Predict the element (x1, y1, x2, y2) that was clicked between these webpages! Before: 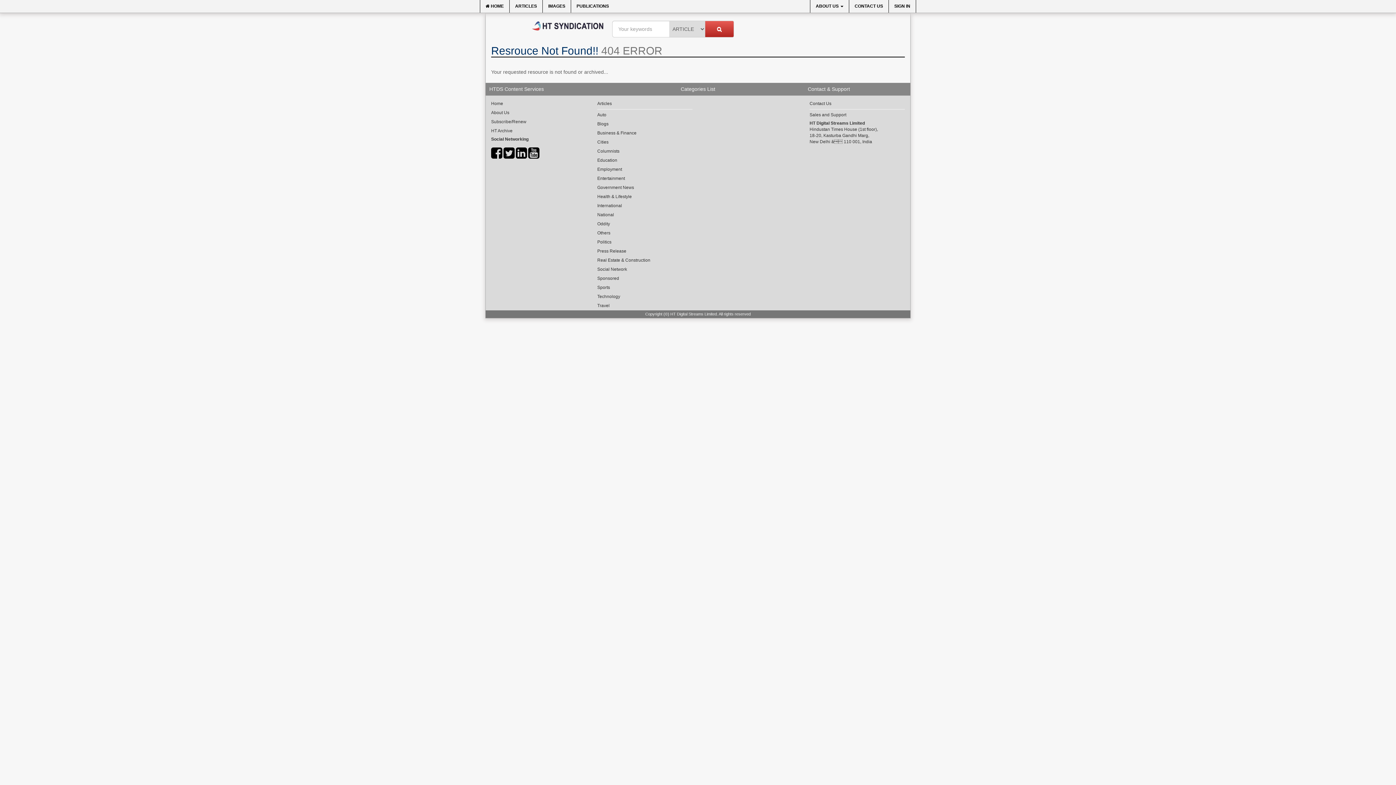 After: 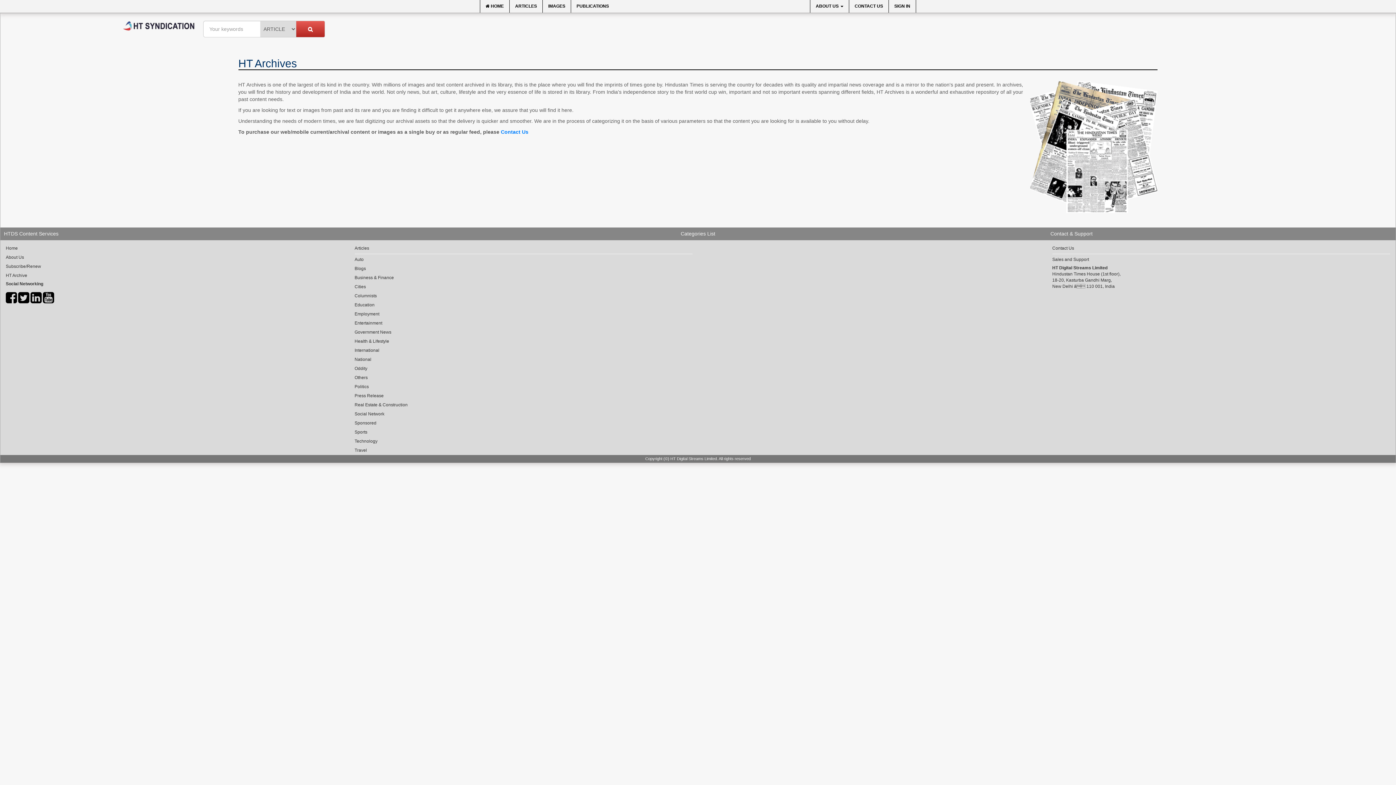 Action: bbox: (491, 127, 586, 134) label: HT Archive